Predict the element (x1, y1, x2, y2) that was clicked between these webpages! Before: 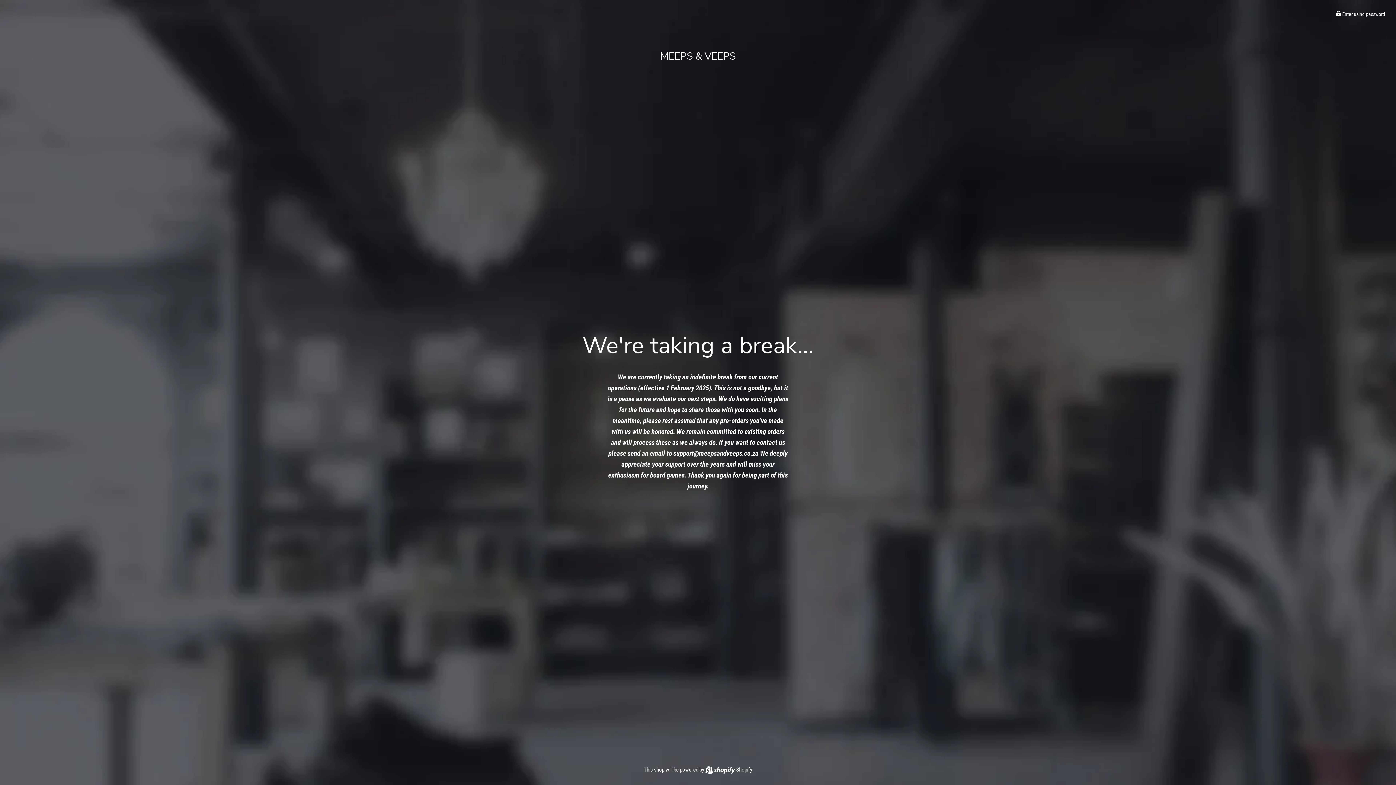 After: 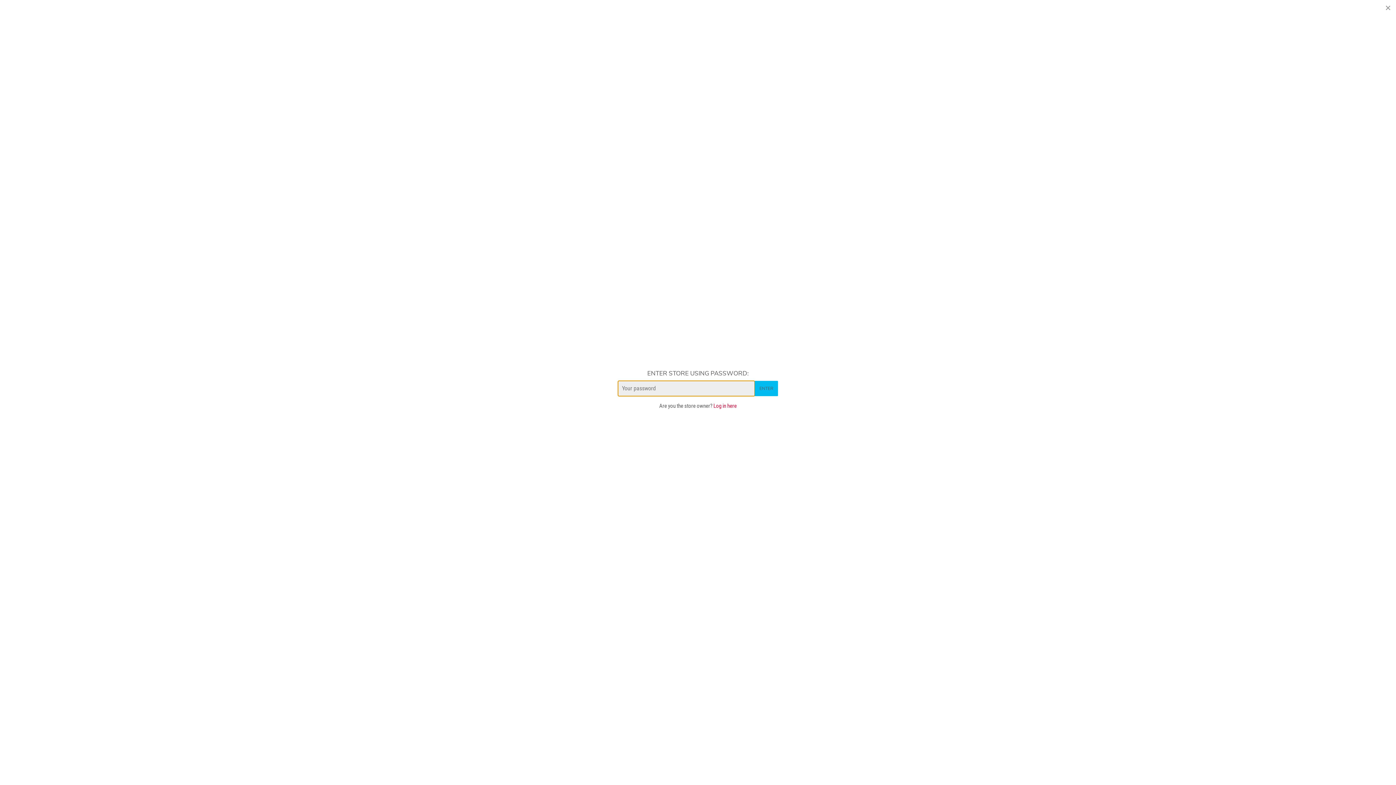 Action: label:  Enter using password bbox: (1336, 11, 1385, 17)